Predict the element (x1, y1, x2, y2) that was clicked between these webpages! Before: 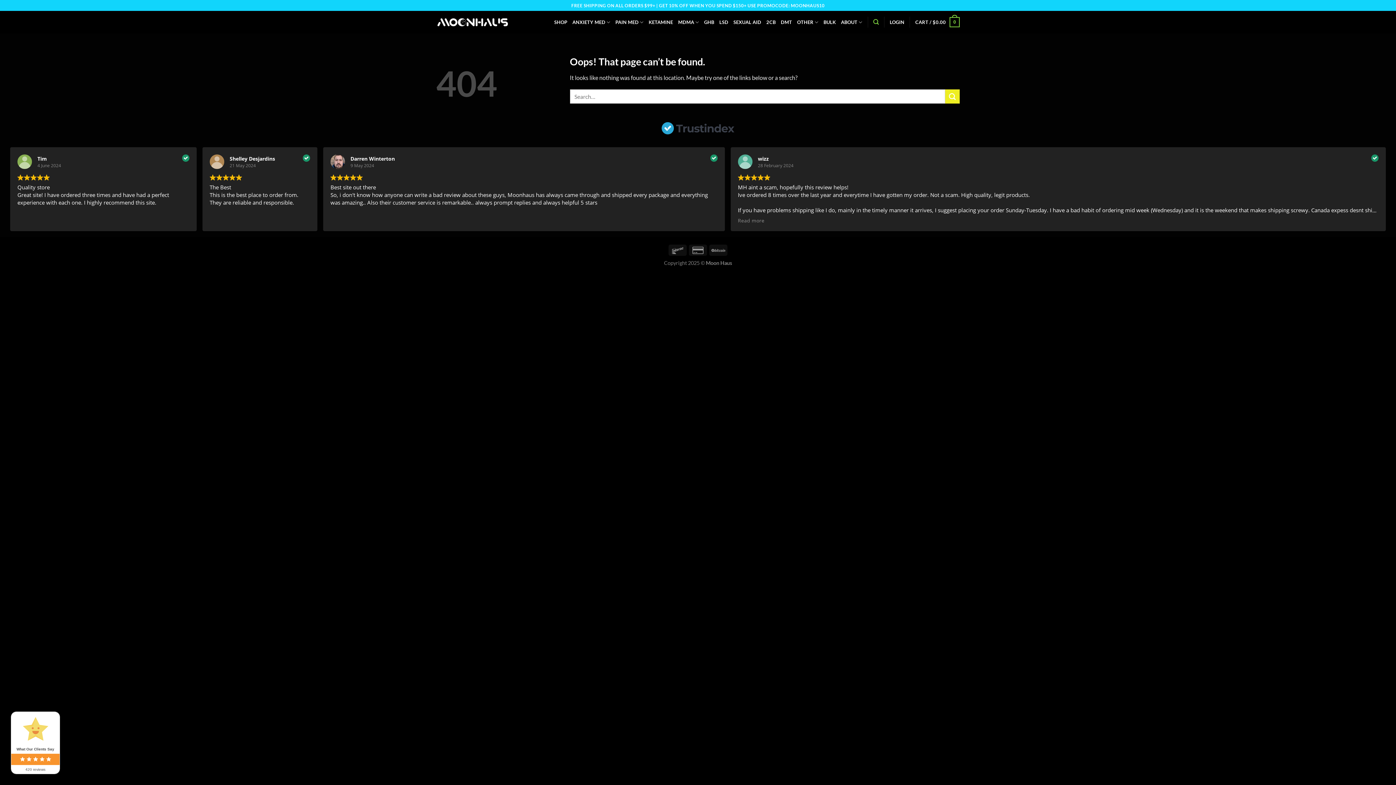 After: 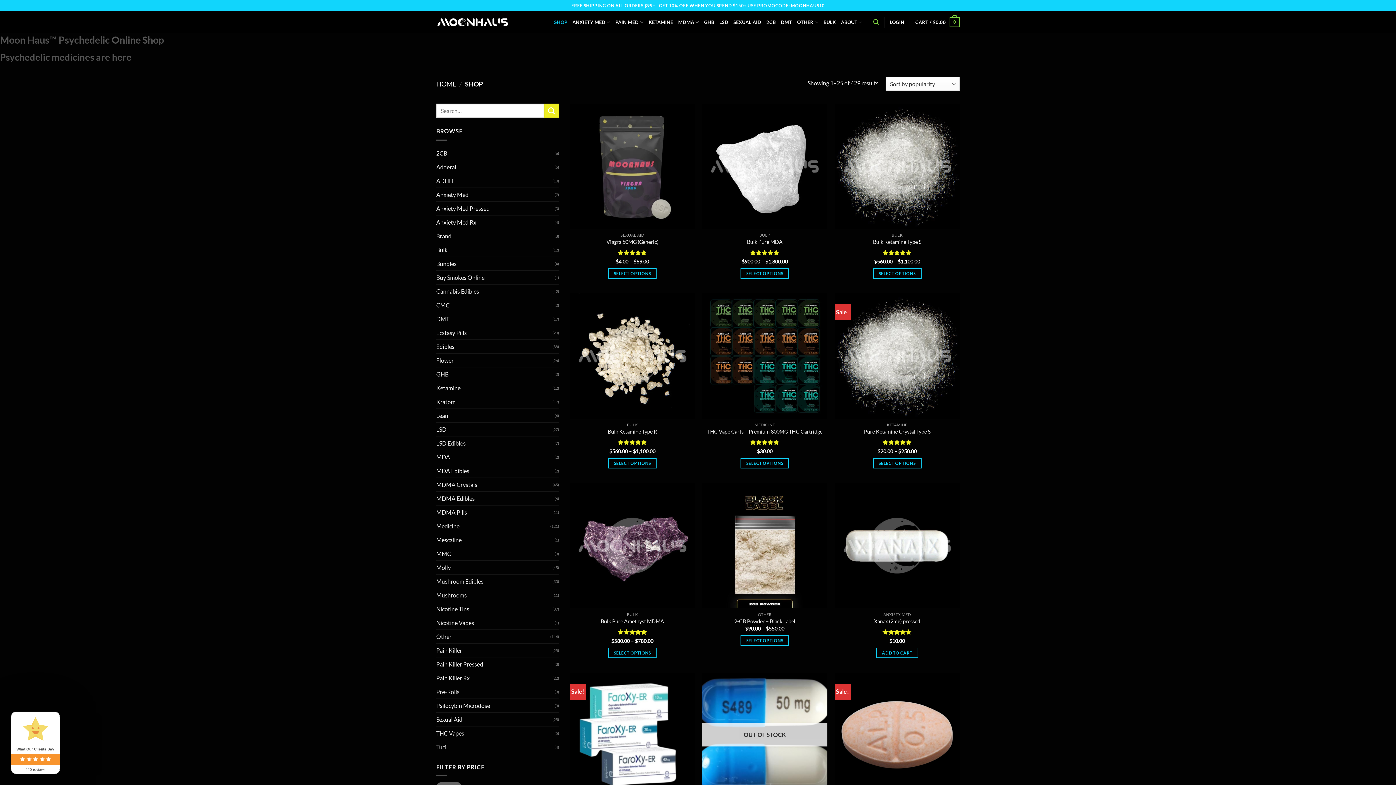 Action: bbox: (554, 15, 567, 28) label: SHOP